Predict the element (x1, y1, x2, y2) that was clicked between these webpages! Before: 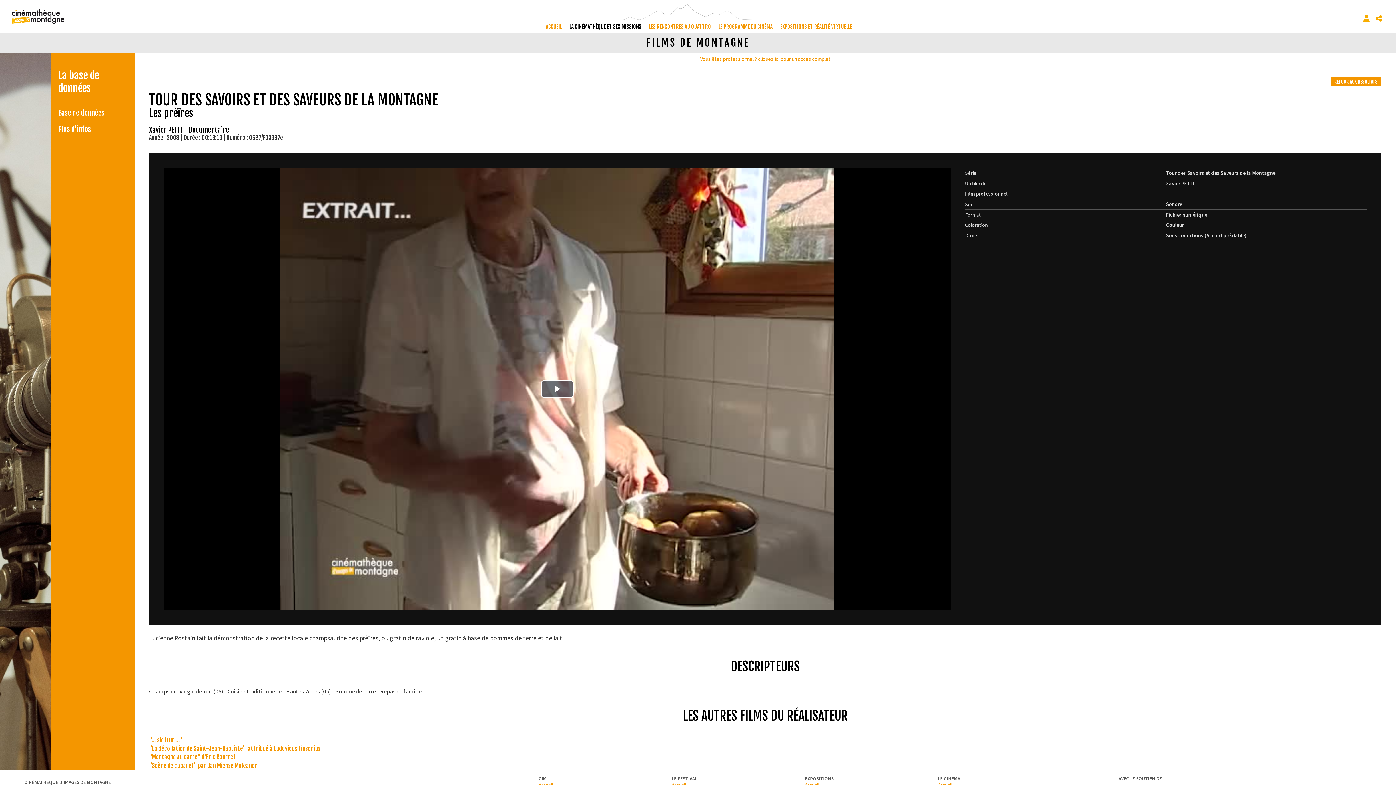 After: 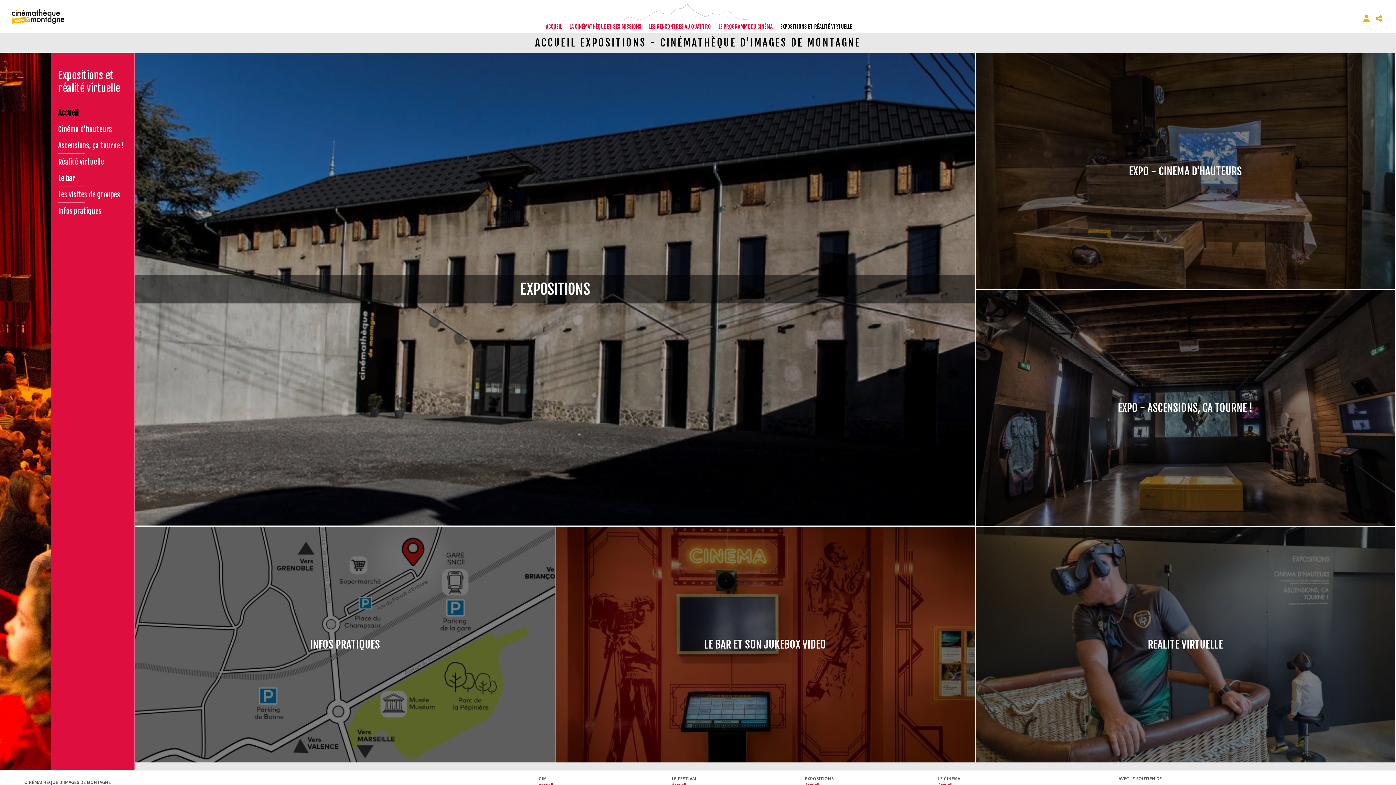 Action: label: EXPOSITIONS ET RÉALITÉ VIRTUELLE bbox: (780, 20, 855, 33)